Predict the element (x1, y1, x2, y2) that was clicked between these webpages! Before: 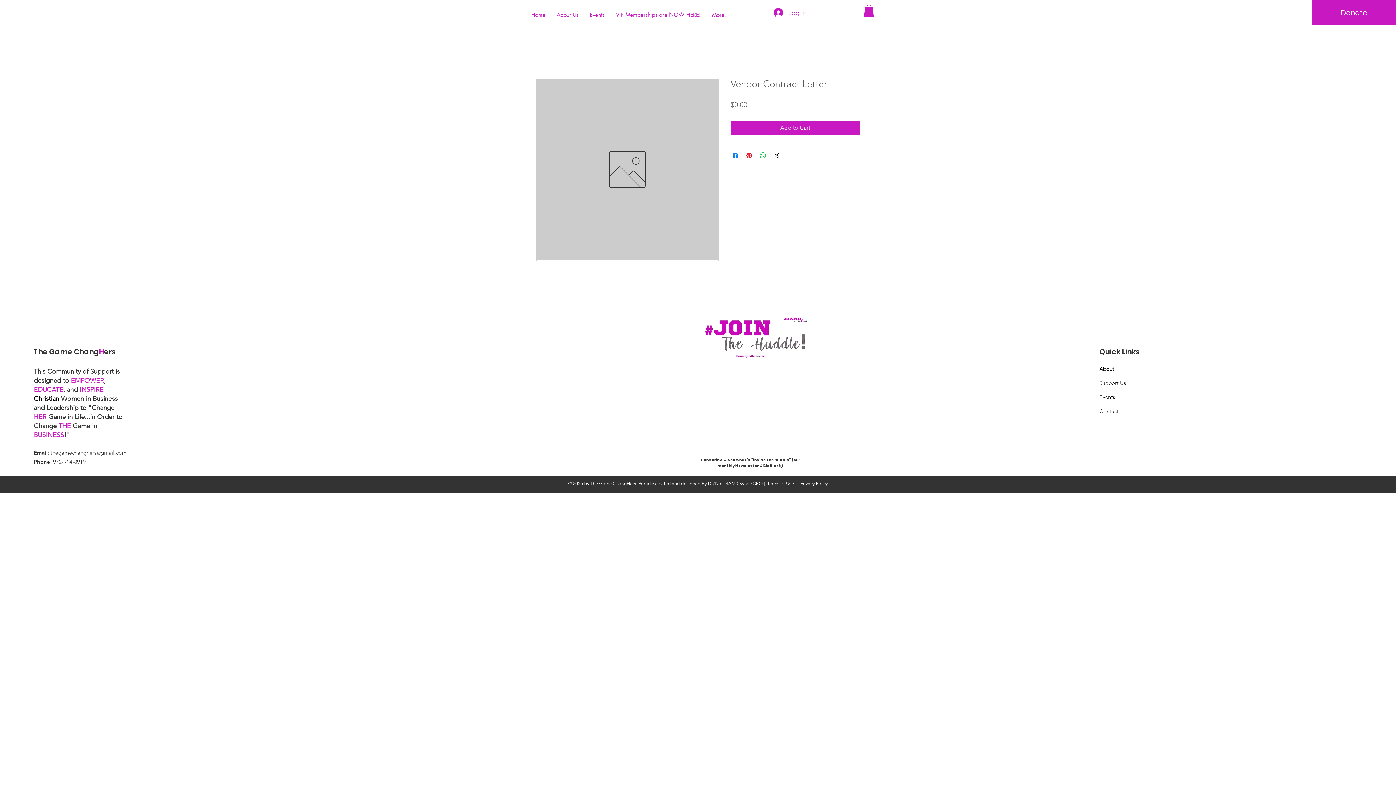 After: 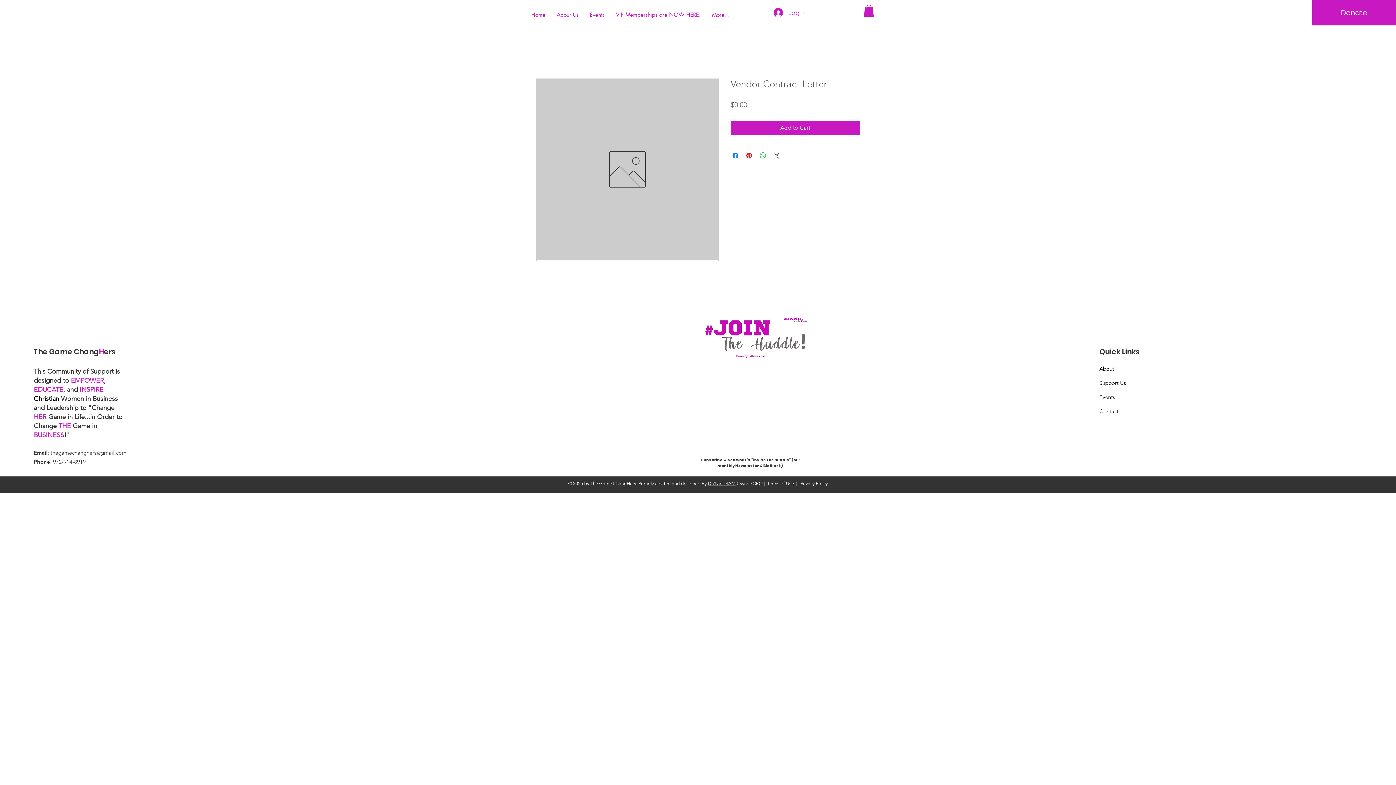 Action: bbox: (772, 151, 781, 160) label: Share on X